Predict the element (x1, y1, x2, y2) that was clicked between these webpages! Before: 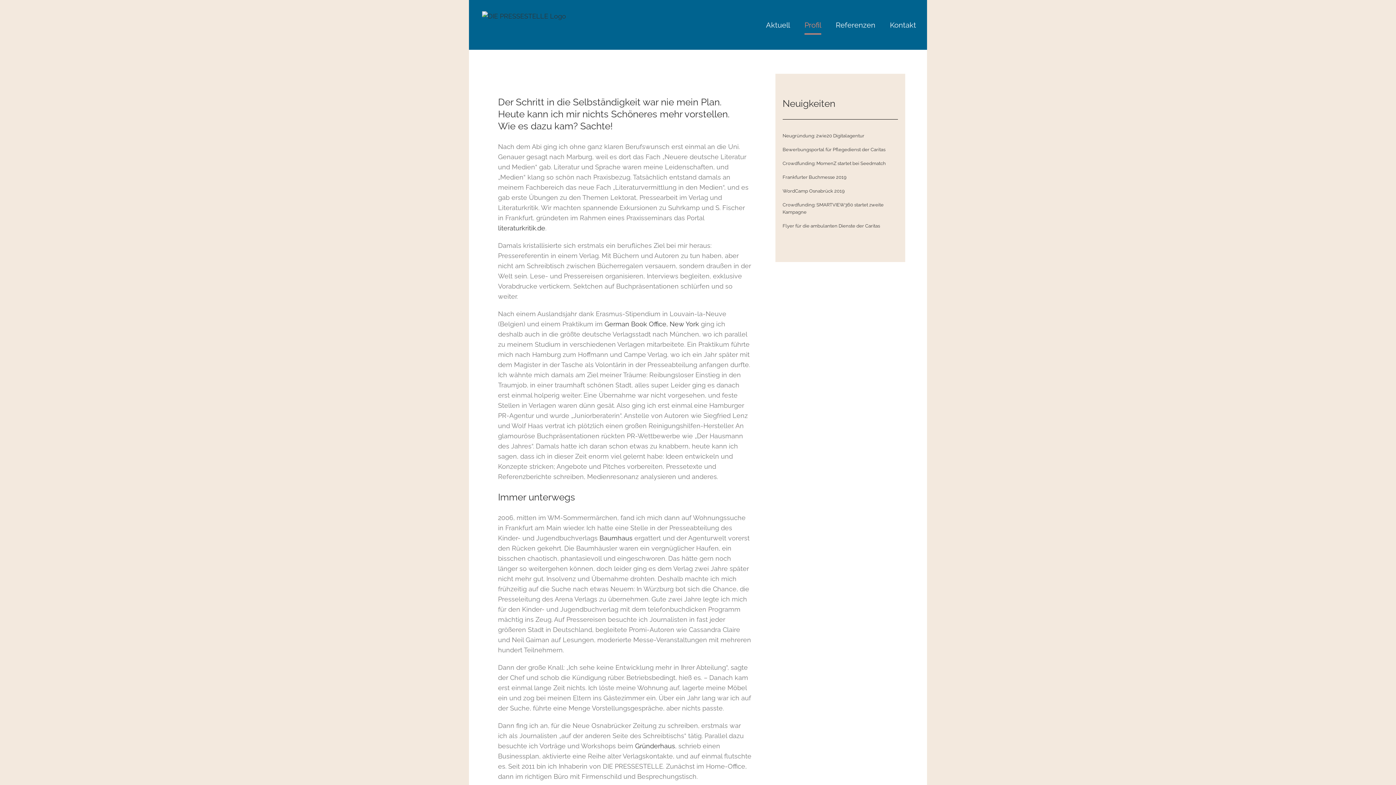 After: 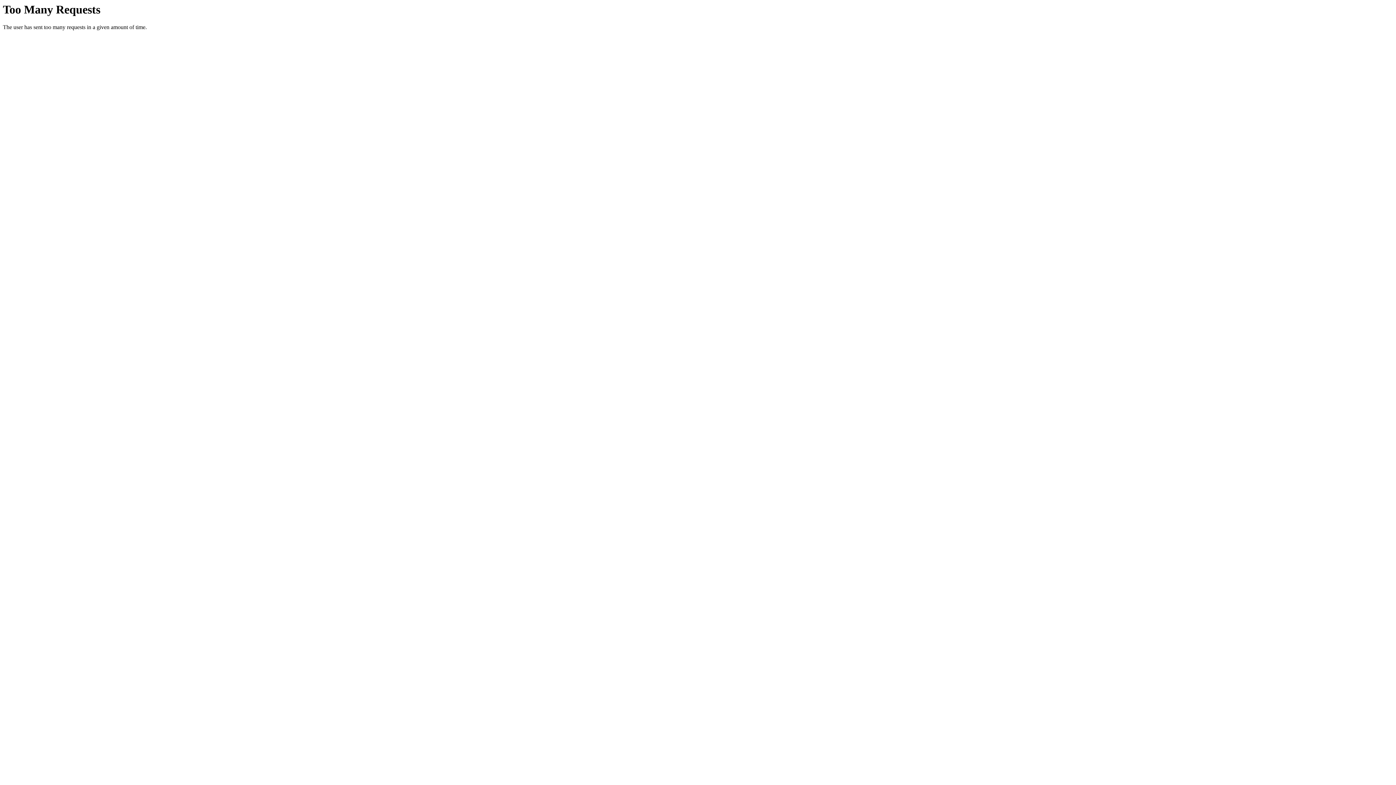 Action: label: Neugründung: 2wie20 Digitalagentur bbox: (782, 133, 864, 138)